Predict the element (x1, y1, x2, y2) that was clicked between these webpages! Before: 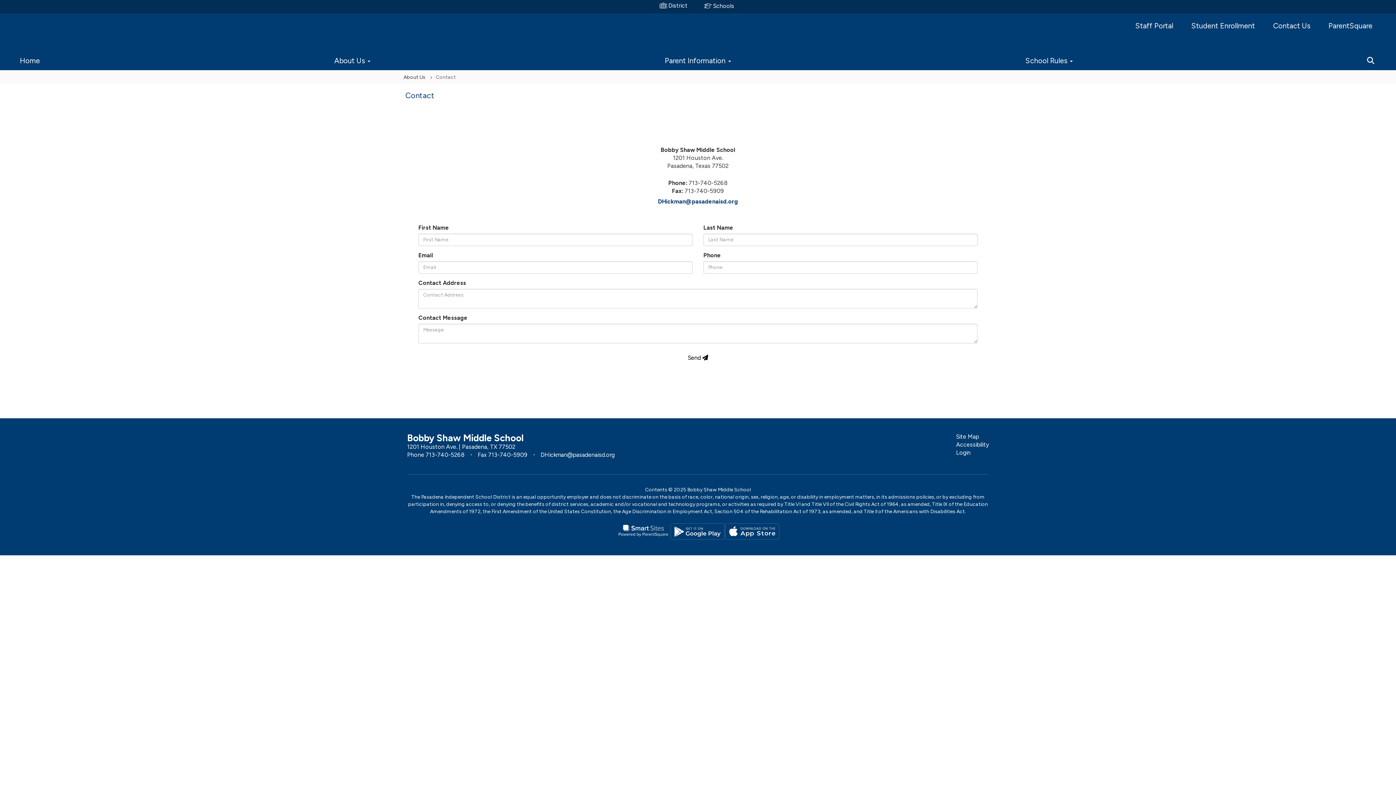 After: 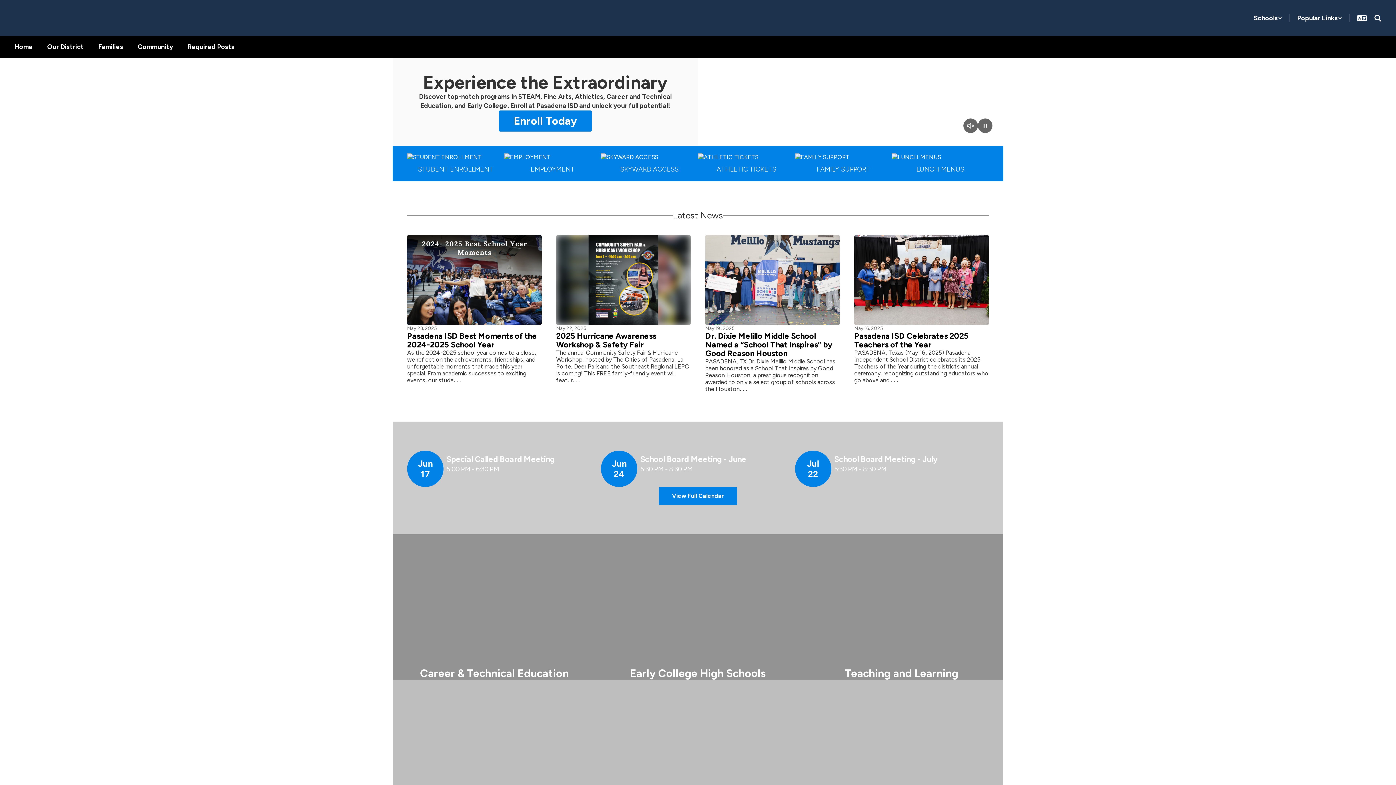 Action: label:  District bbox: (659, 1, 687, 9)